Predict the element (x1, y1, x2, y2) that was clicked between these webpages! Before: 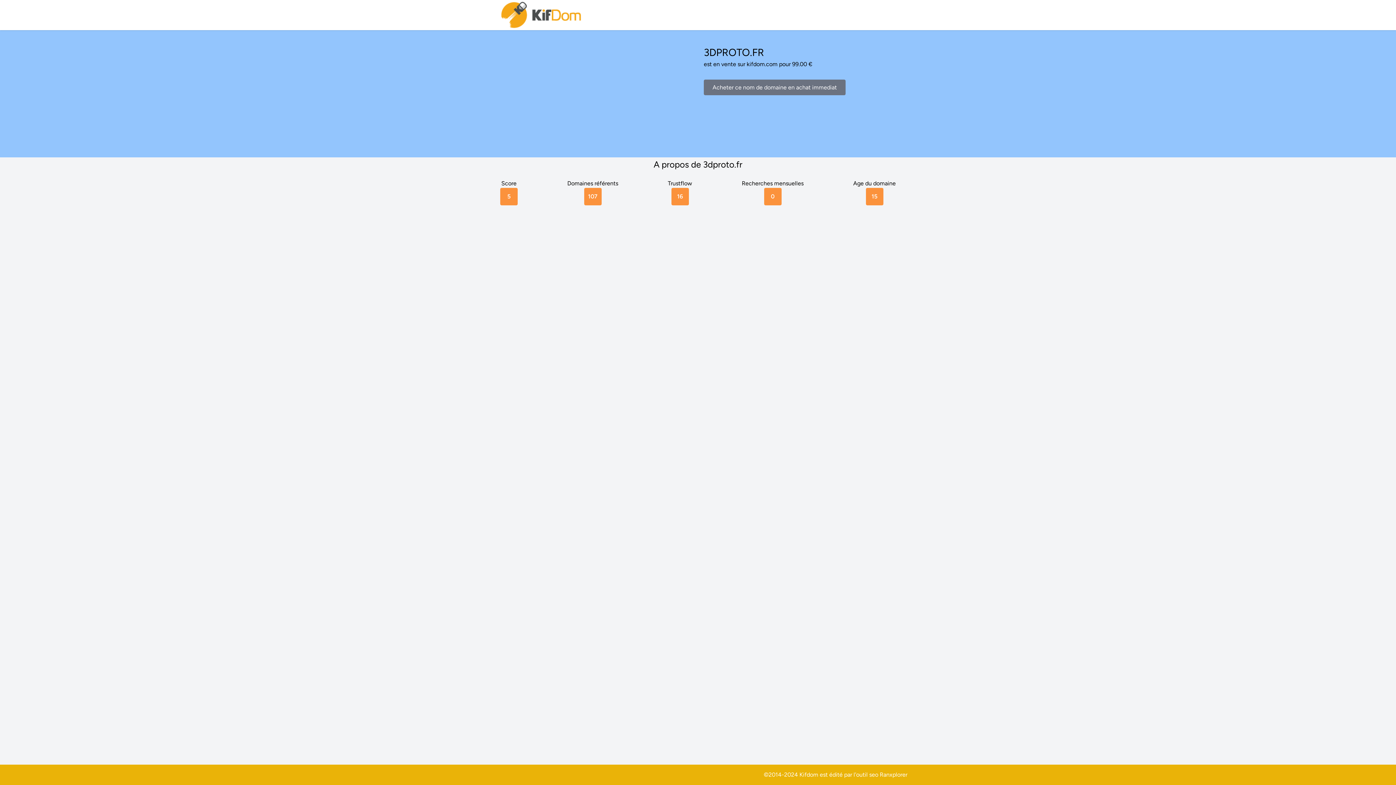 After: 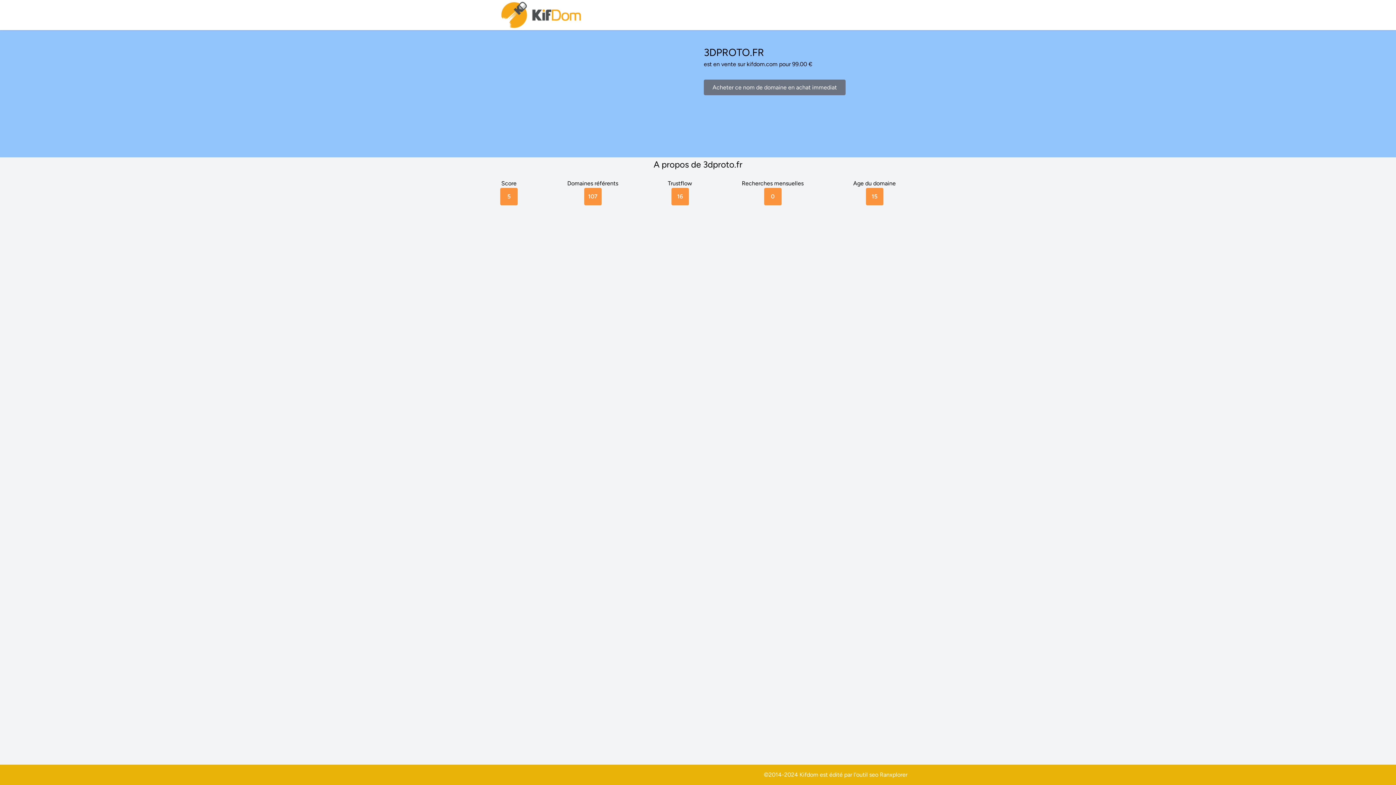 Action: label: Ranxplorer bbox: (880, 771, 907, 778)